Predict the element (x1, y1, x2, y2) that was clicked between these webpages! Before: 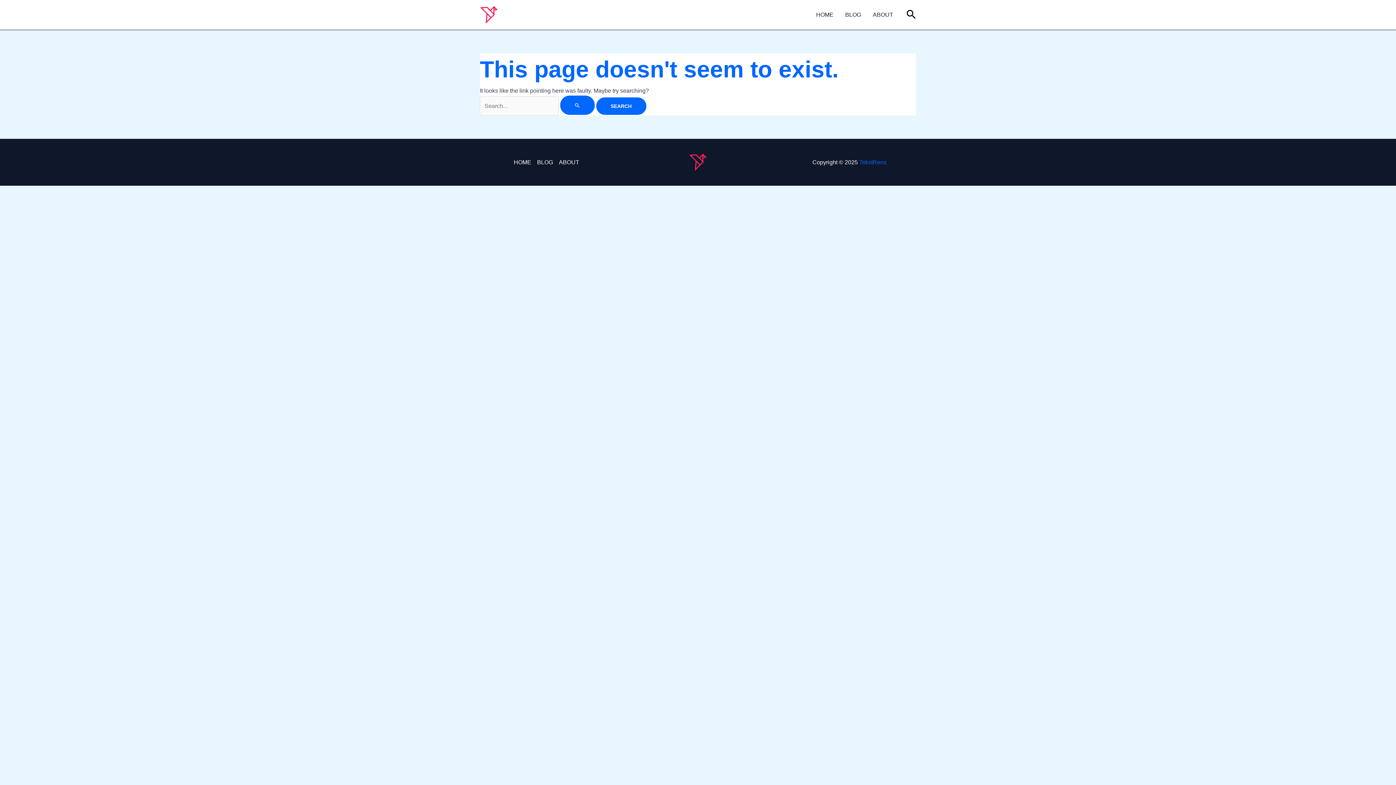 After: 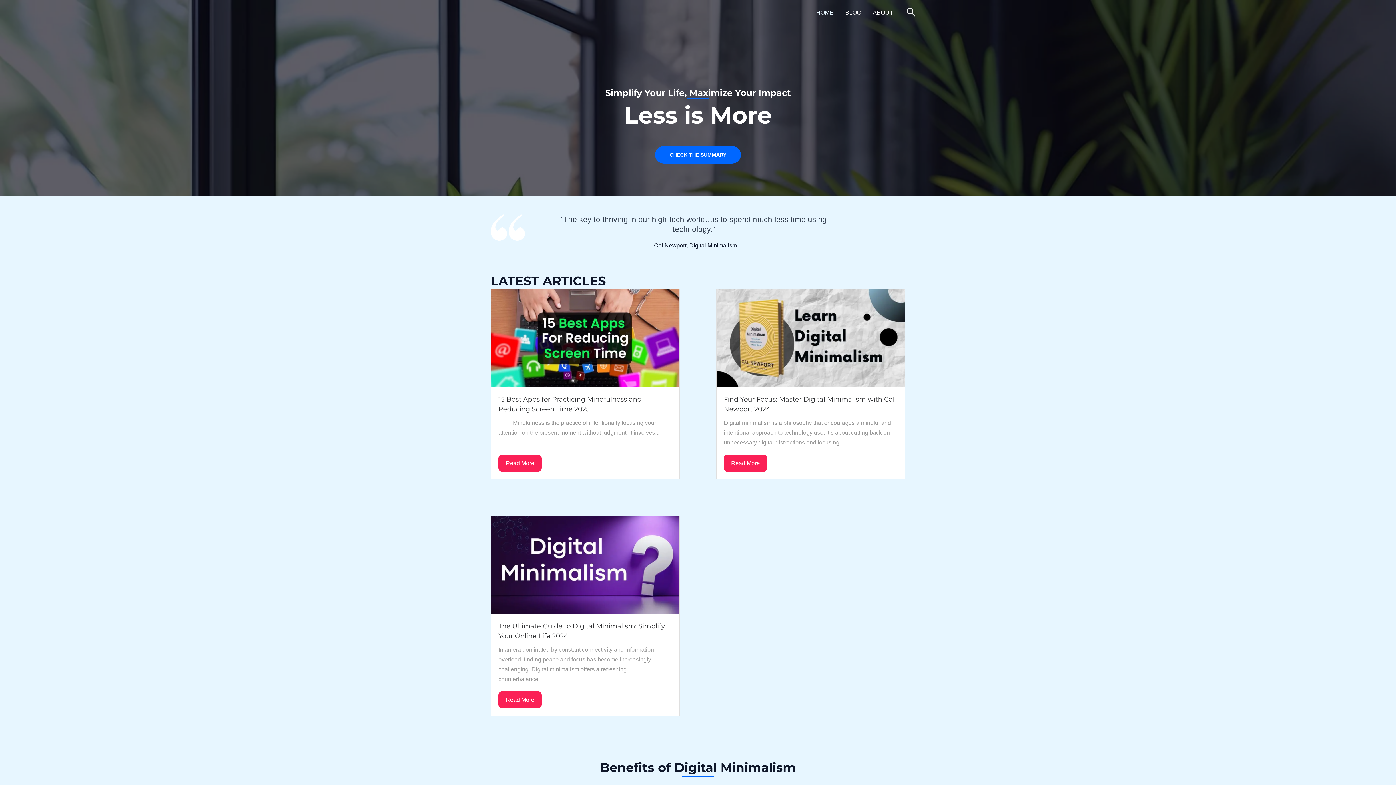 Action: bbox: (859, 159, 886, 165) label: TekstRens